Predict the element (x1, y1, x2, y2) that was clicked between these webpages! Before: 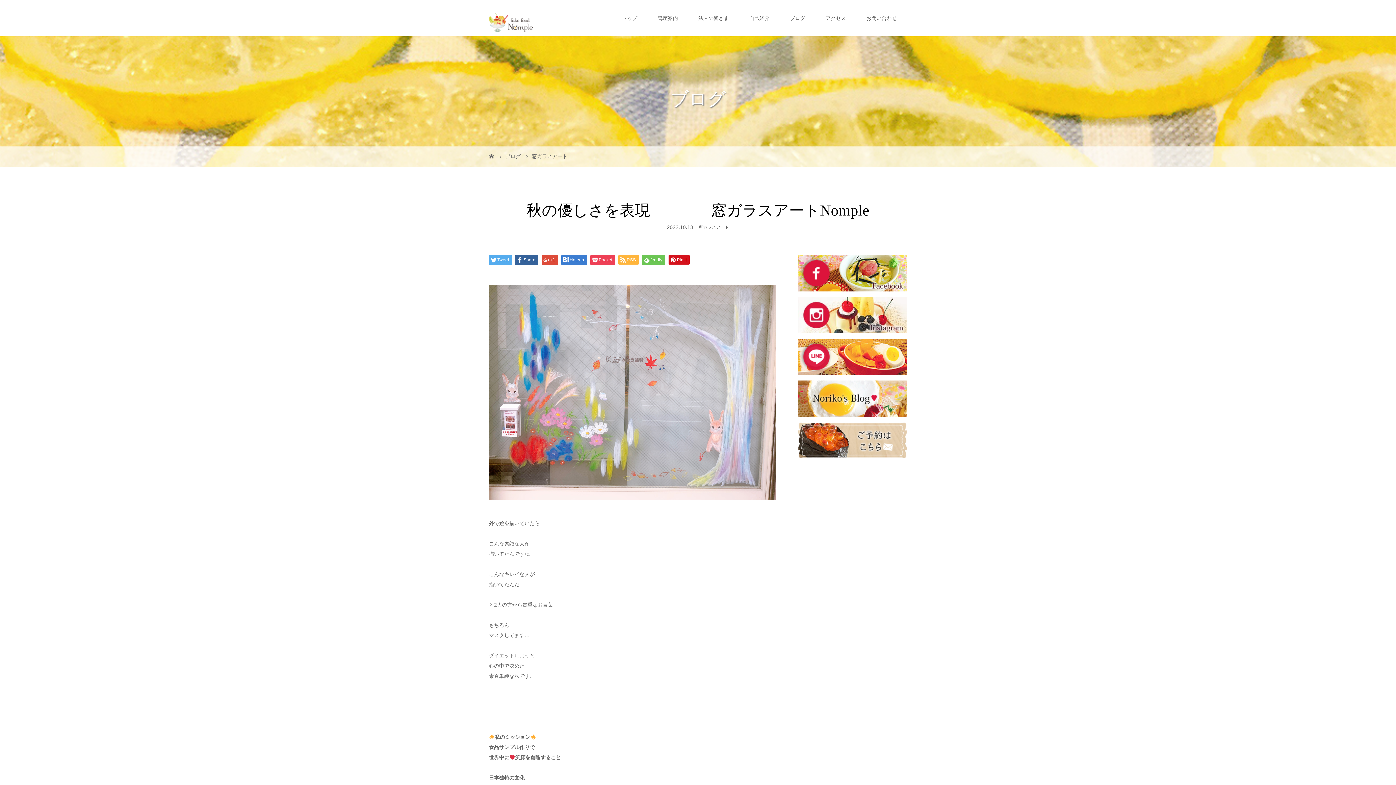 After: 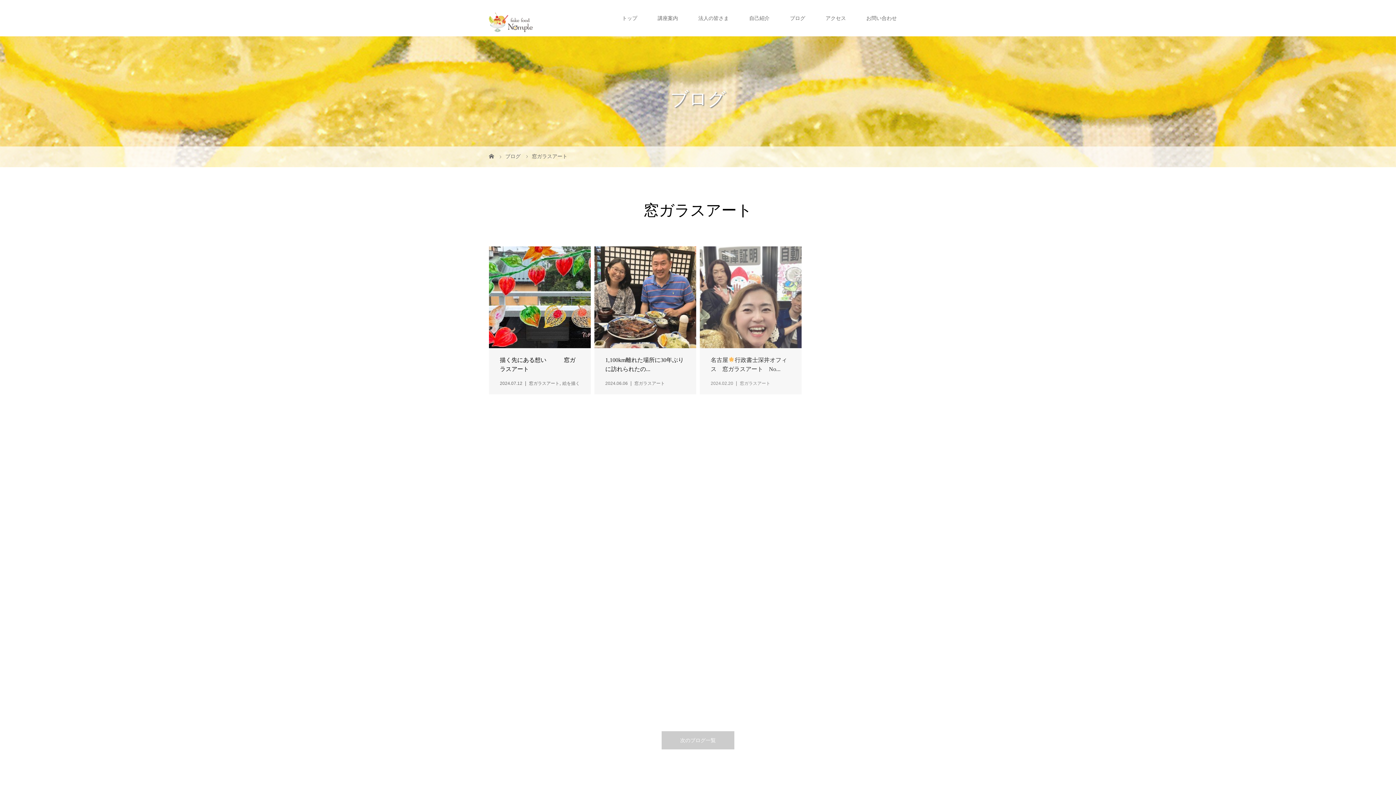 Action: label: 窓ガラスアート bbox: (698, 224, 729, 229)